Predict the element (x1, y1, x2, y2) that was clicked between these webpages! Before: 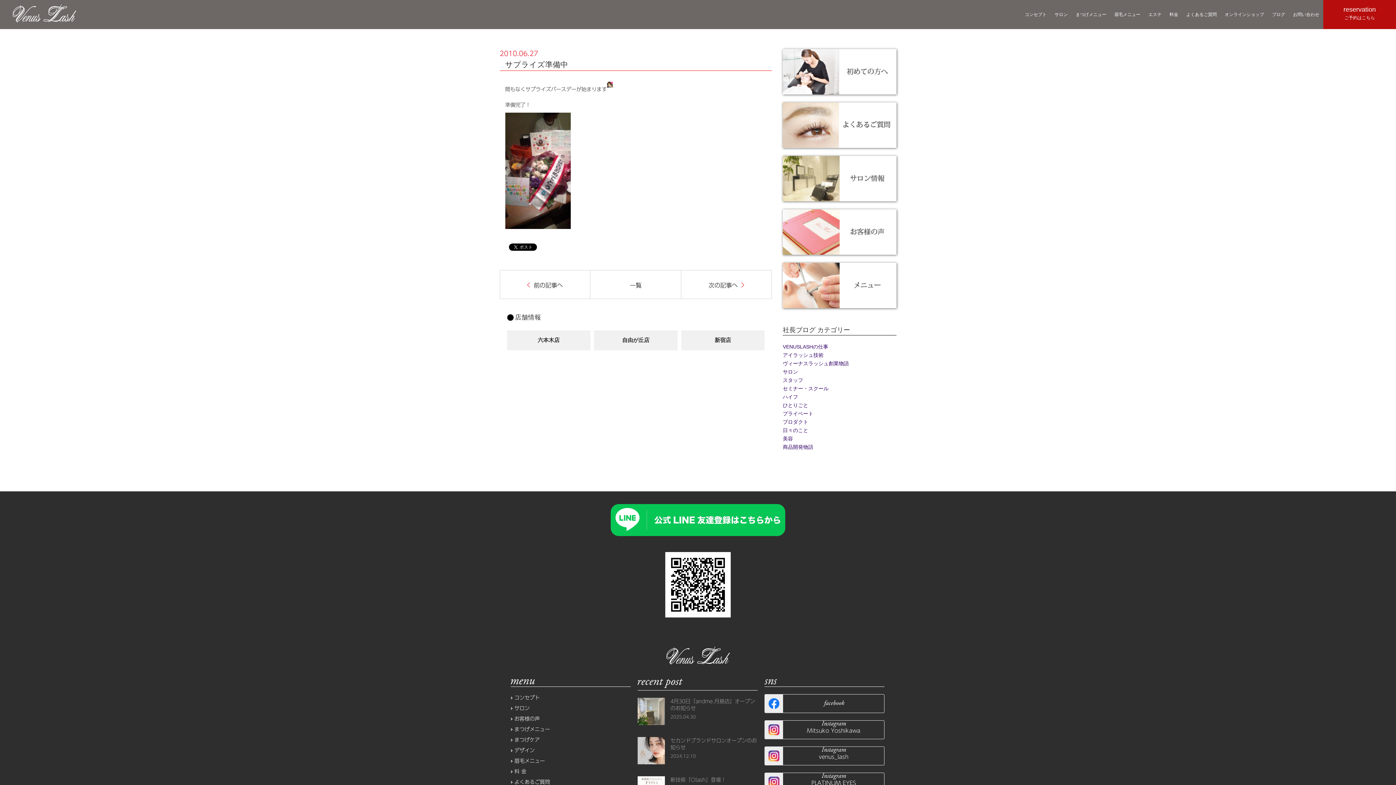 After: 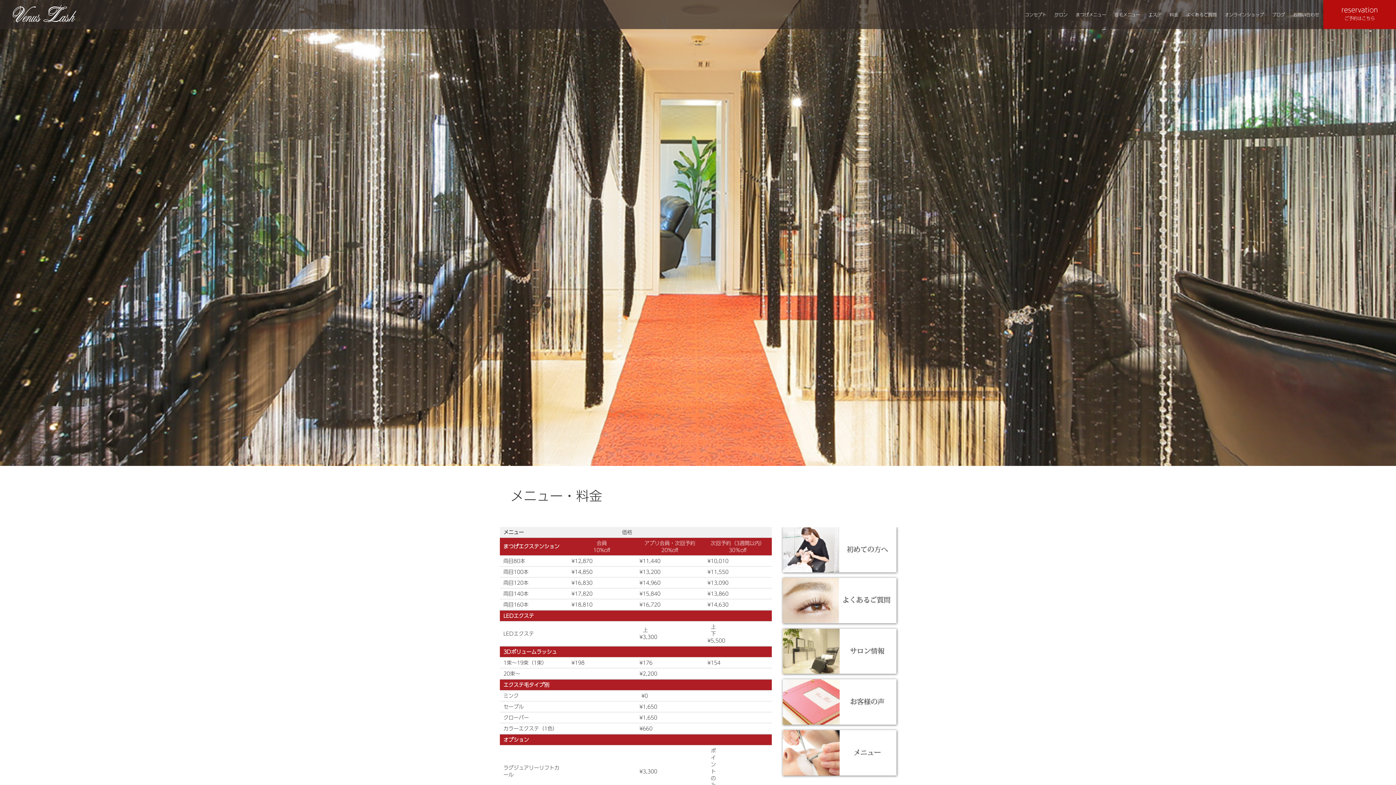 Action: label: 料 金 bbox: (514, 767, 526, 775)